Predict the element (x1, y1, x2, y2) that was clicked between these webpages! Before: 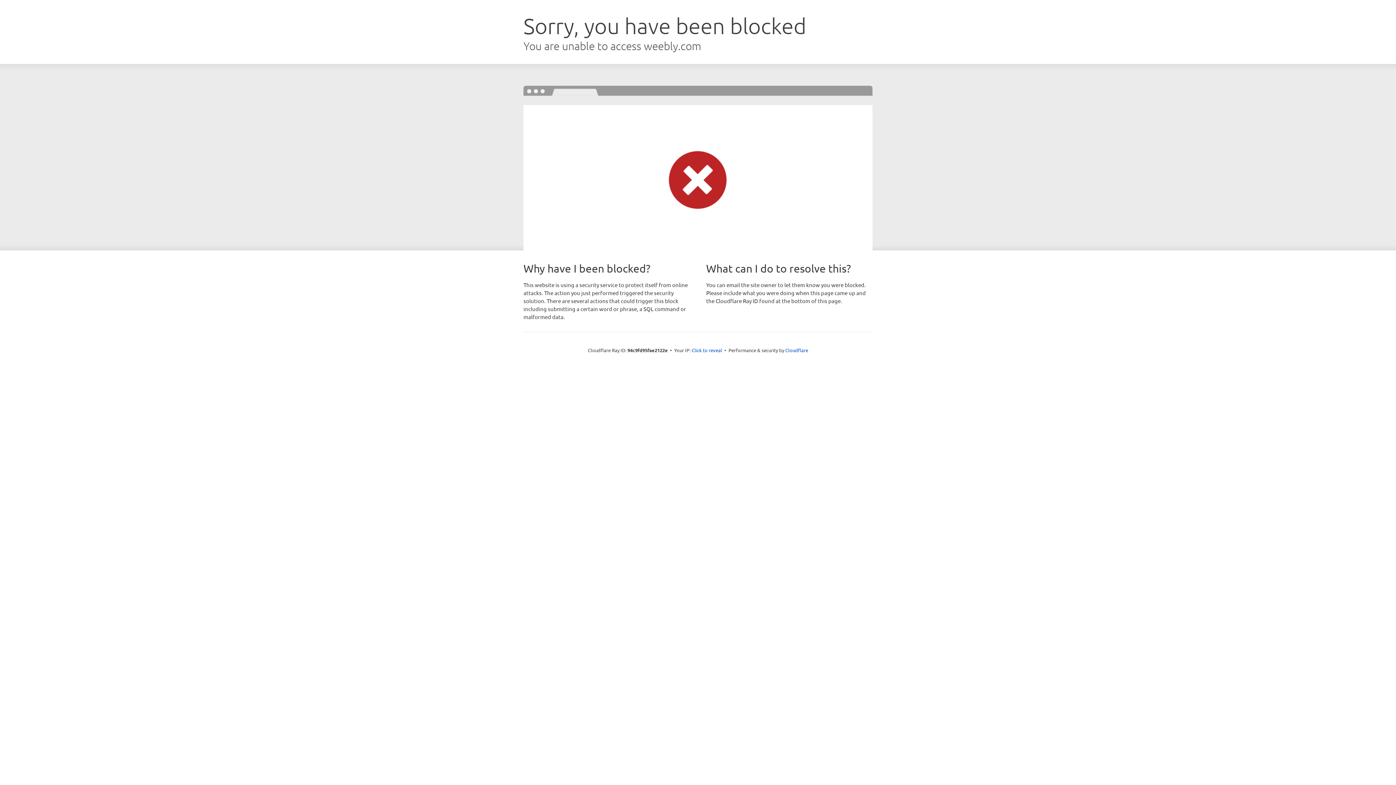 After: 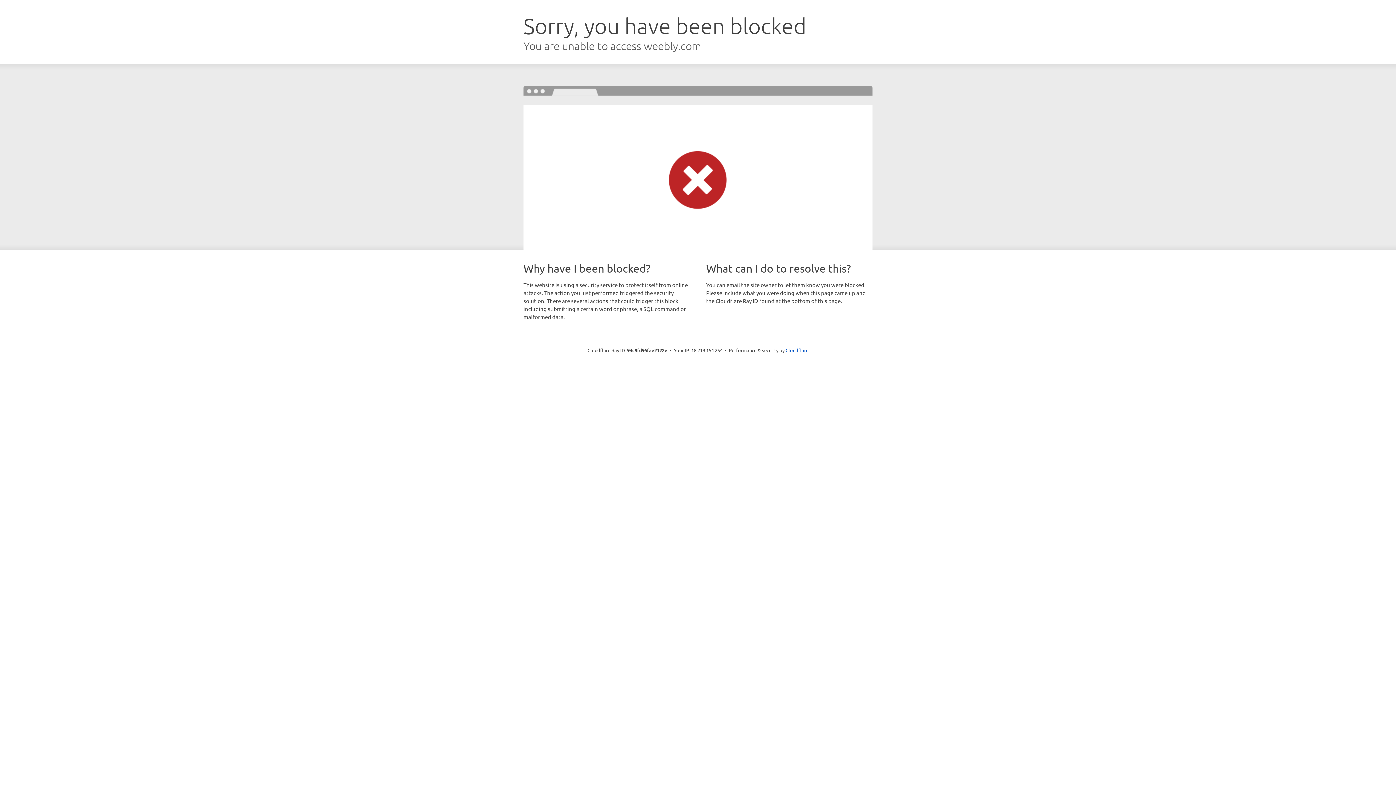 Action: label: Click to reveal bbox: (691, 346, 722, 353)